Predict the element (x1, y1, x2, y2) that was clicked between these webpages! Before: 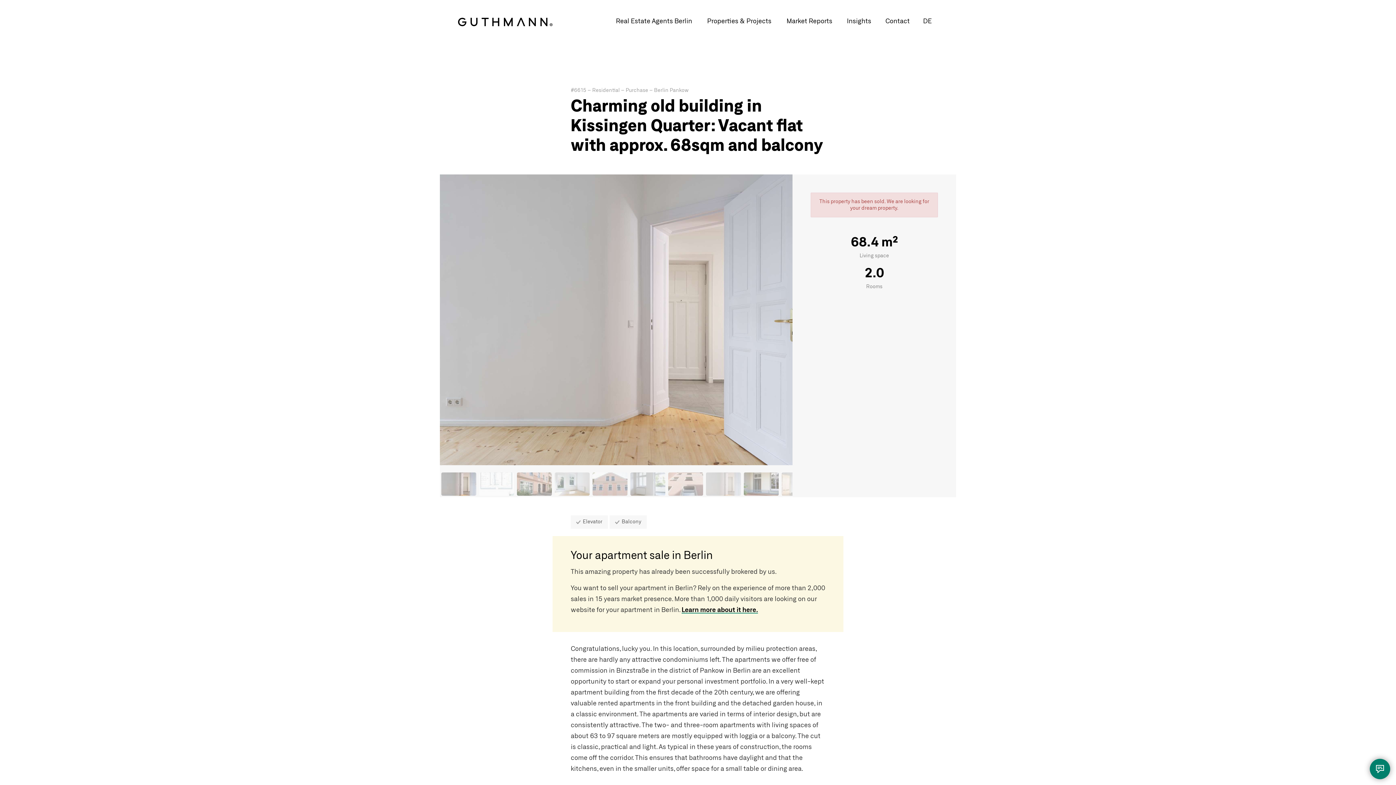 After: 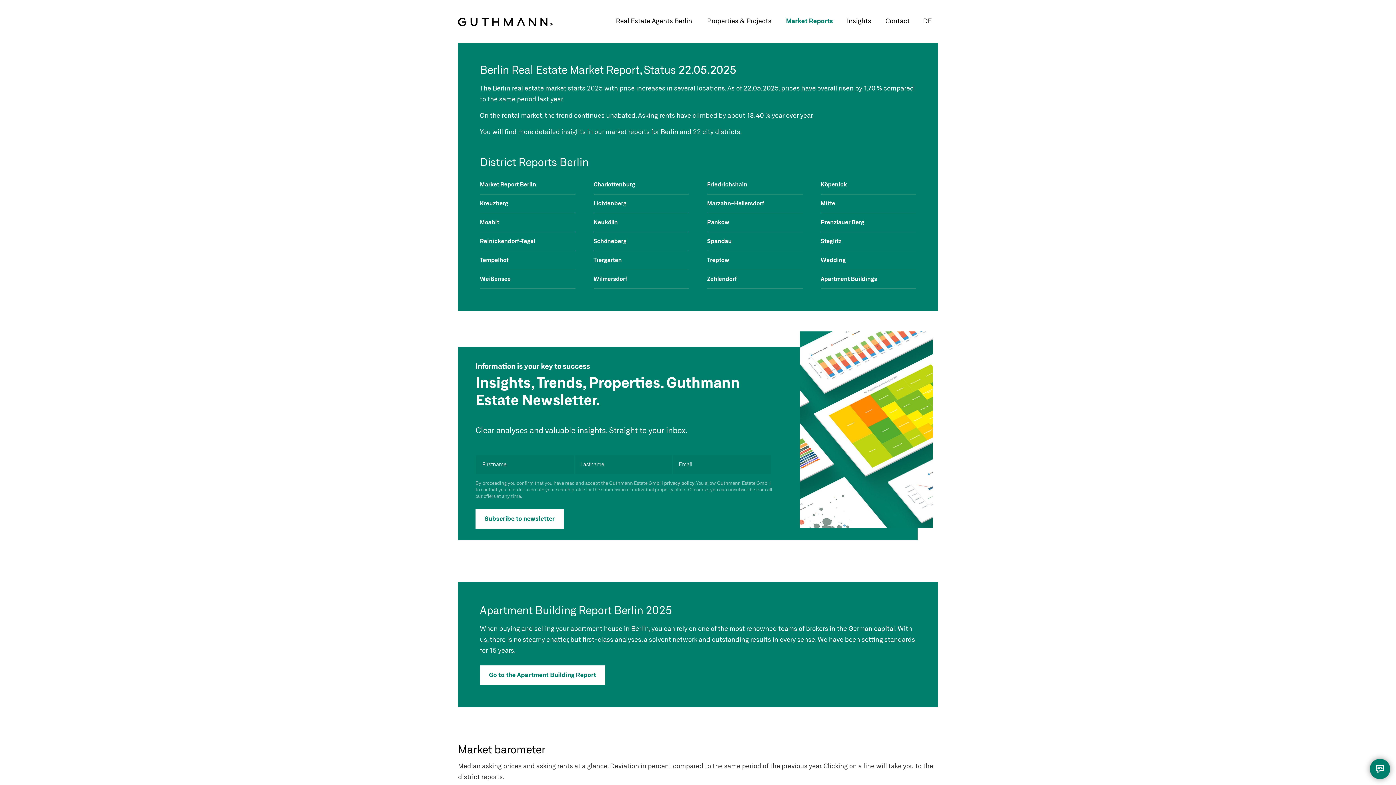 Action: bbox: (779, 0, 840, 42) label: Market Reports